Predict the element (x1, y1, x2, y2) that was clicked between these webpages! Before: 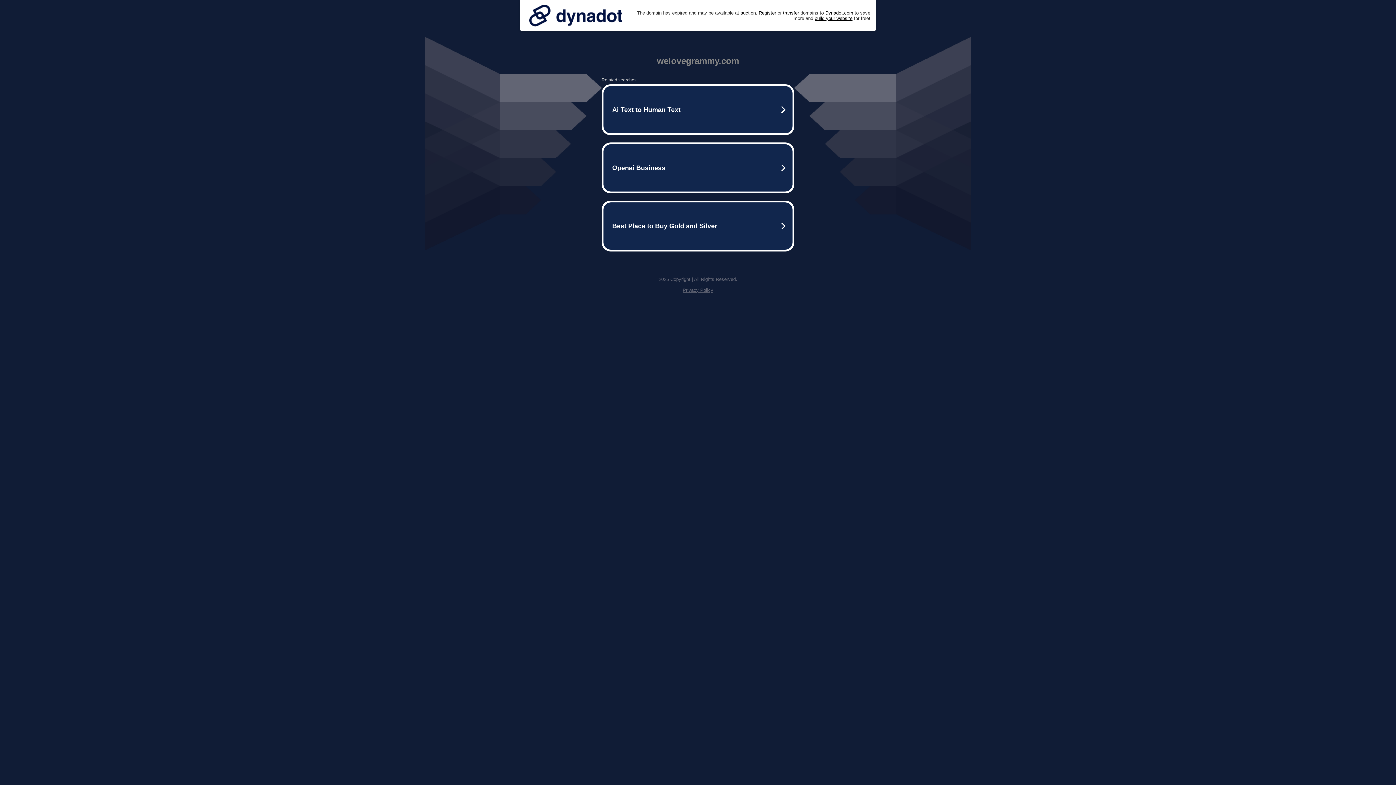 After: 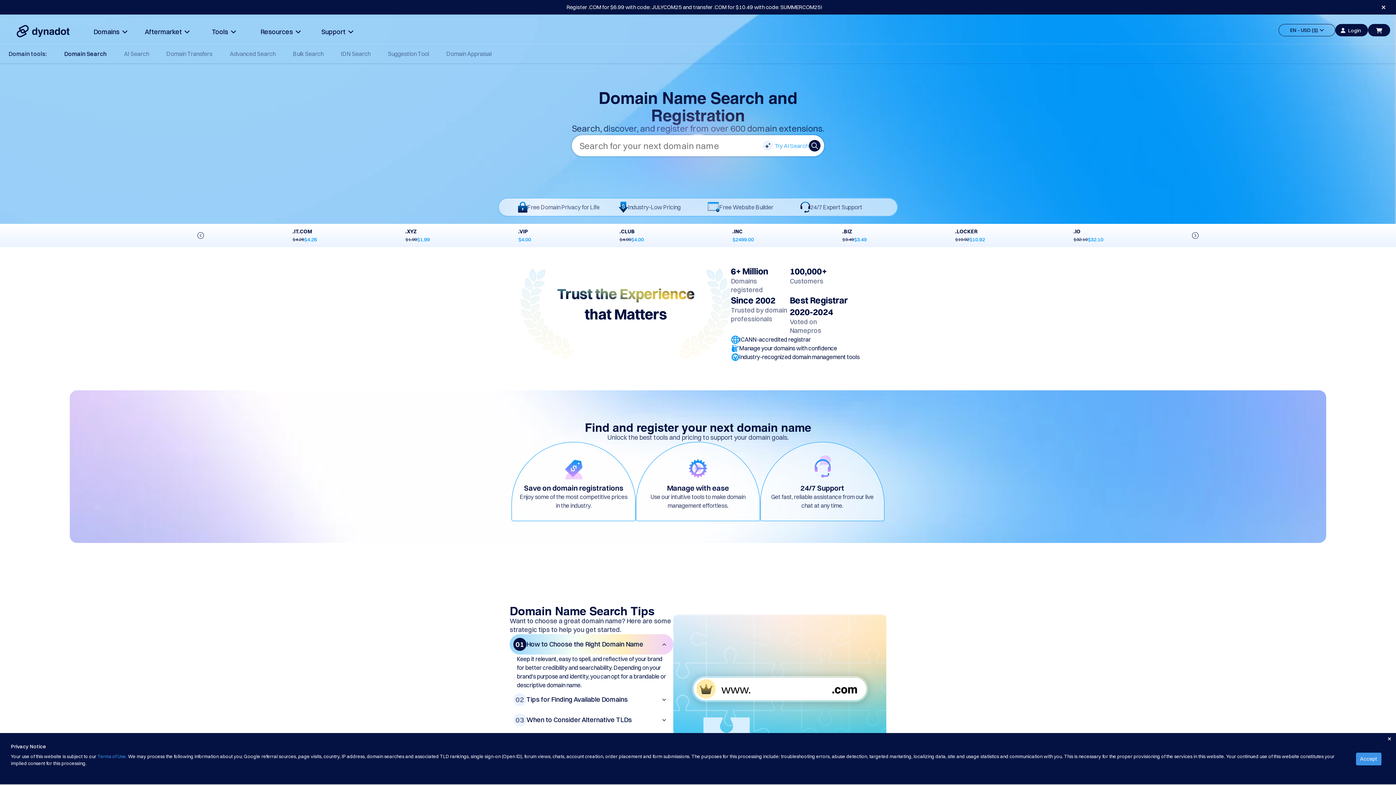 Action: label: Register bbox: (758, 10, 776, 15)